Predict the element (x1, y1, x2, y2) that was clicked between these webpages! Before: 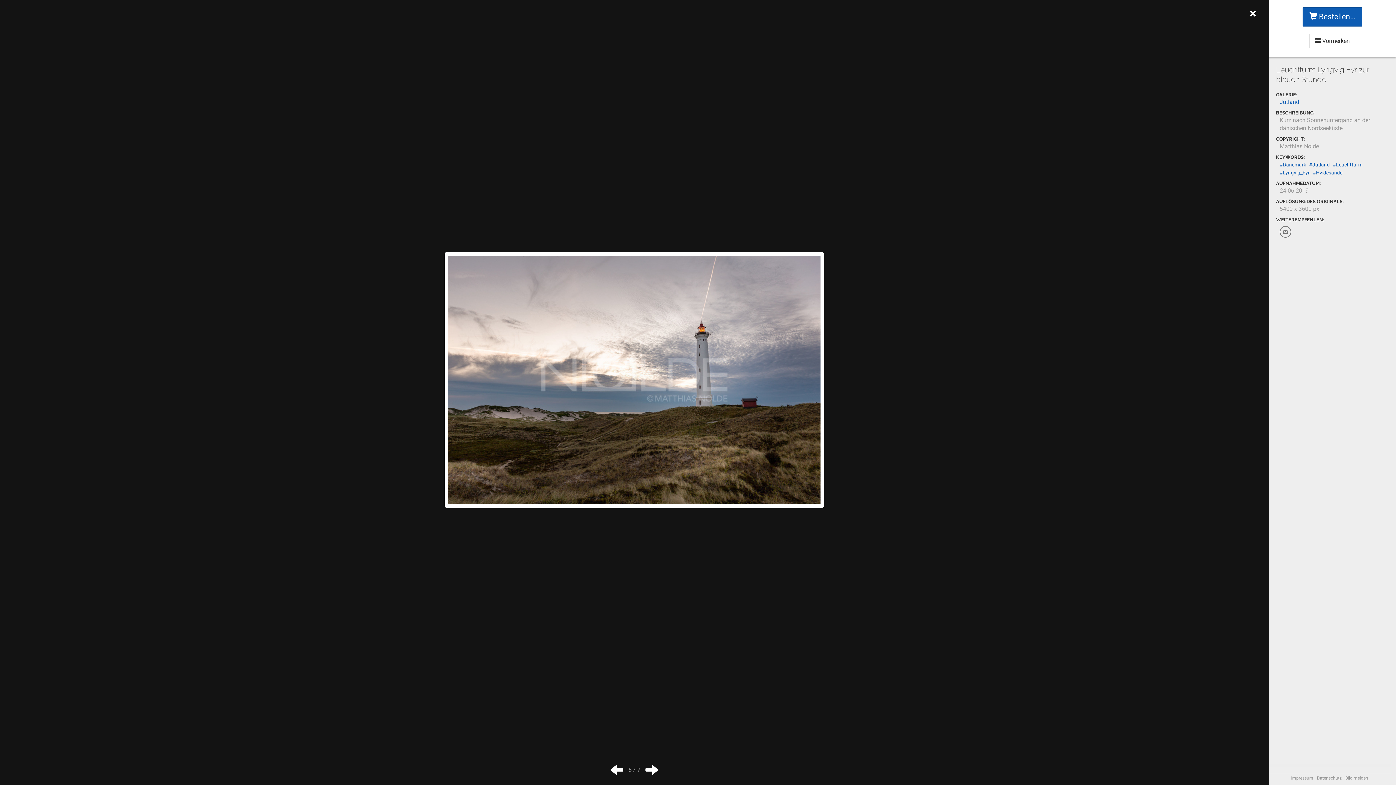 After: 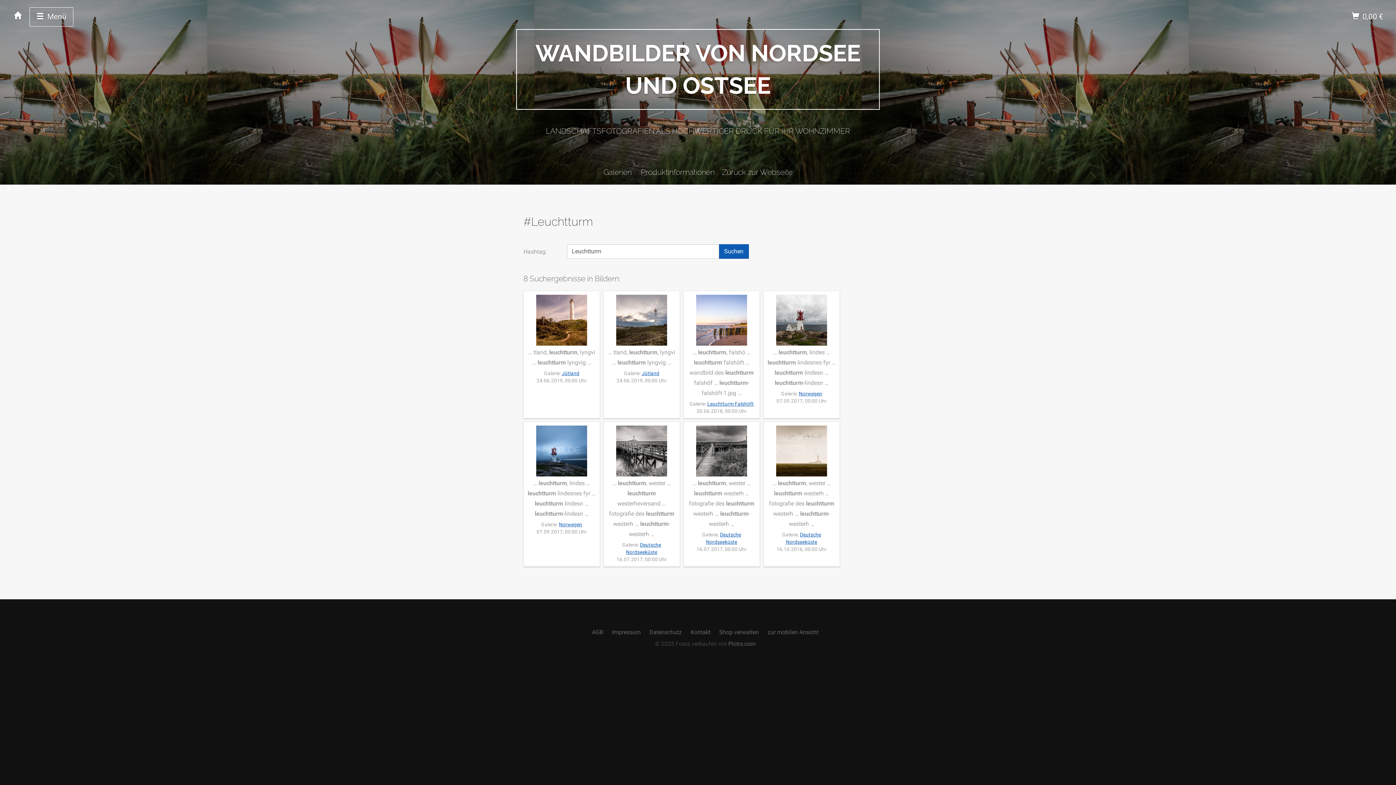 Action: label: #Leuchtturm bbox: (1333, 161, 1362, 167)